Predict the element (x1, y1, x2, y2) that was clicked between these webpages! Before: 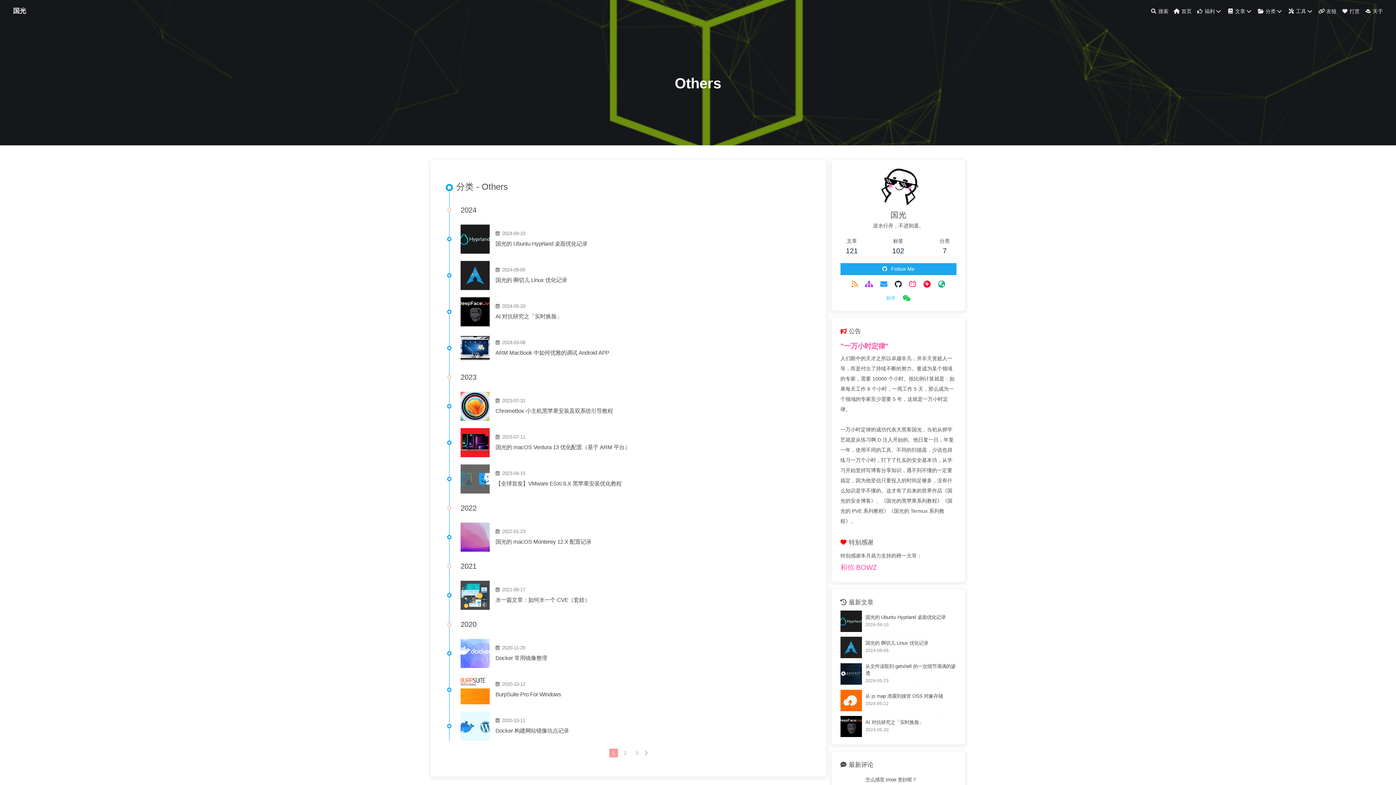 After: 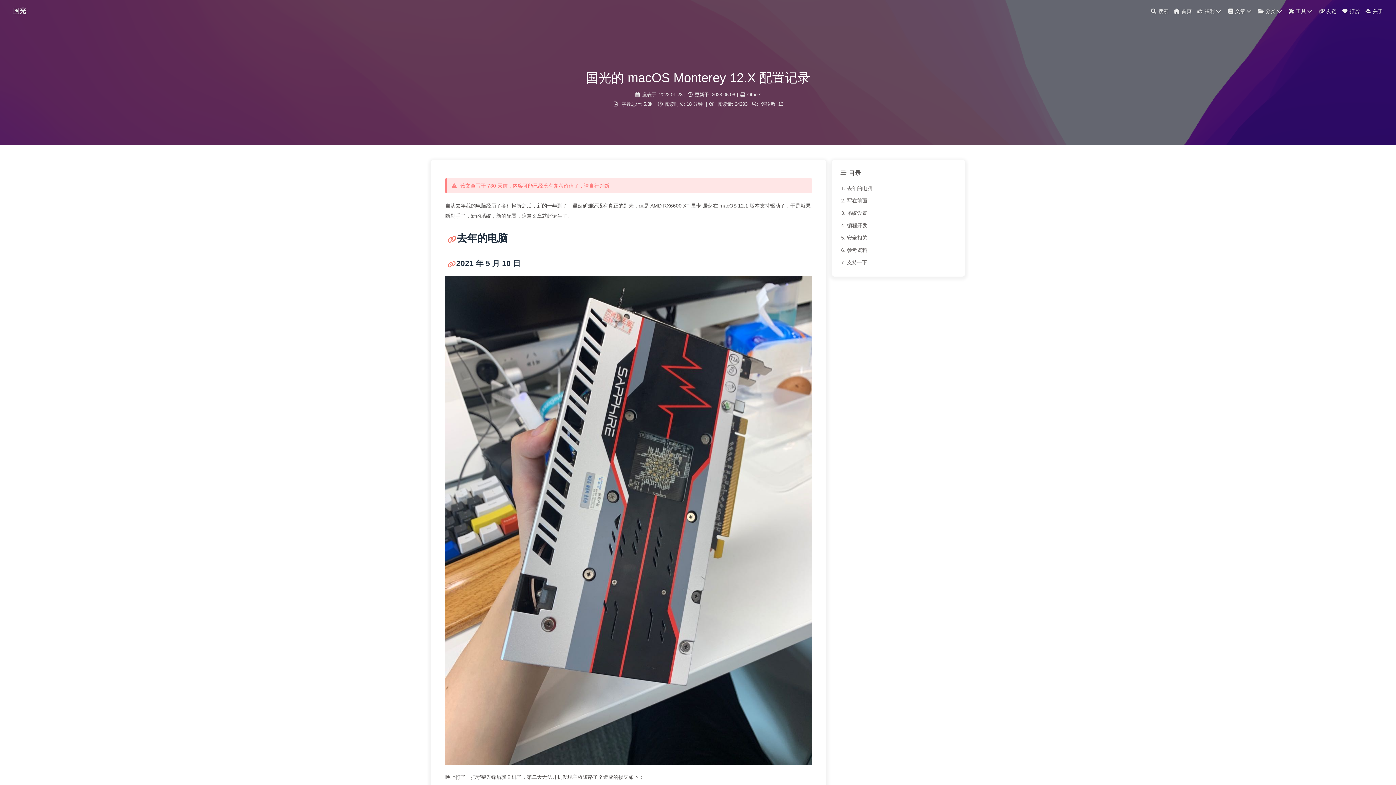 Action: bbox: (460, 522, 489, 552)